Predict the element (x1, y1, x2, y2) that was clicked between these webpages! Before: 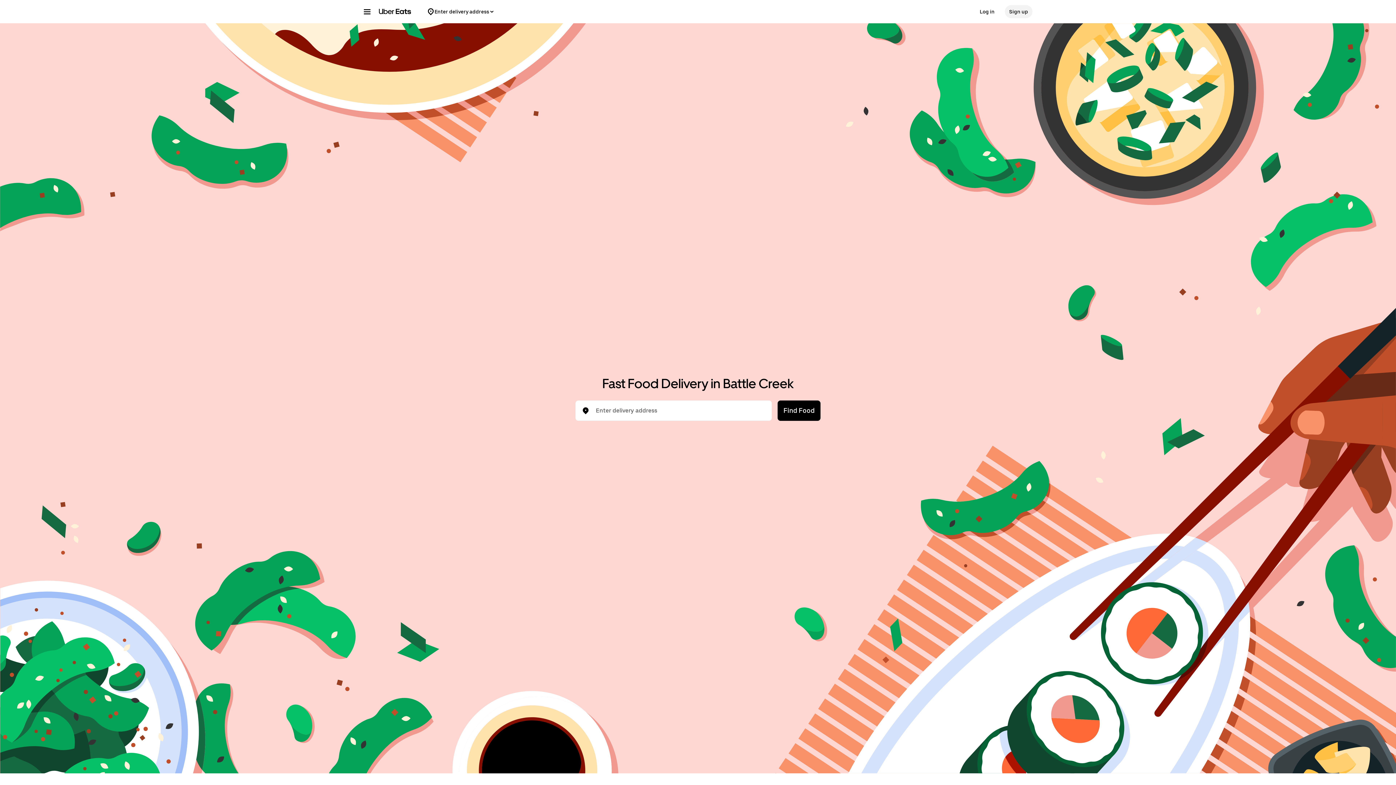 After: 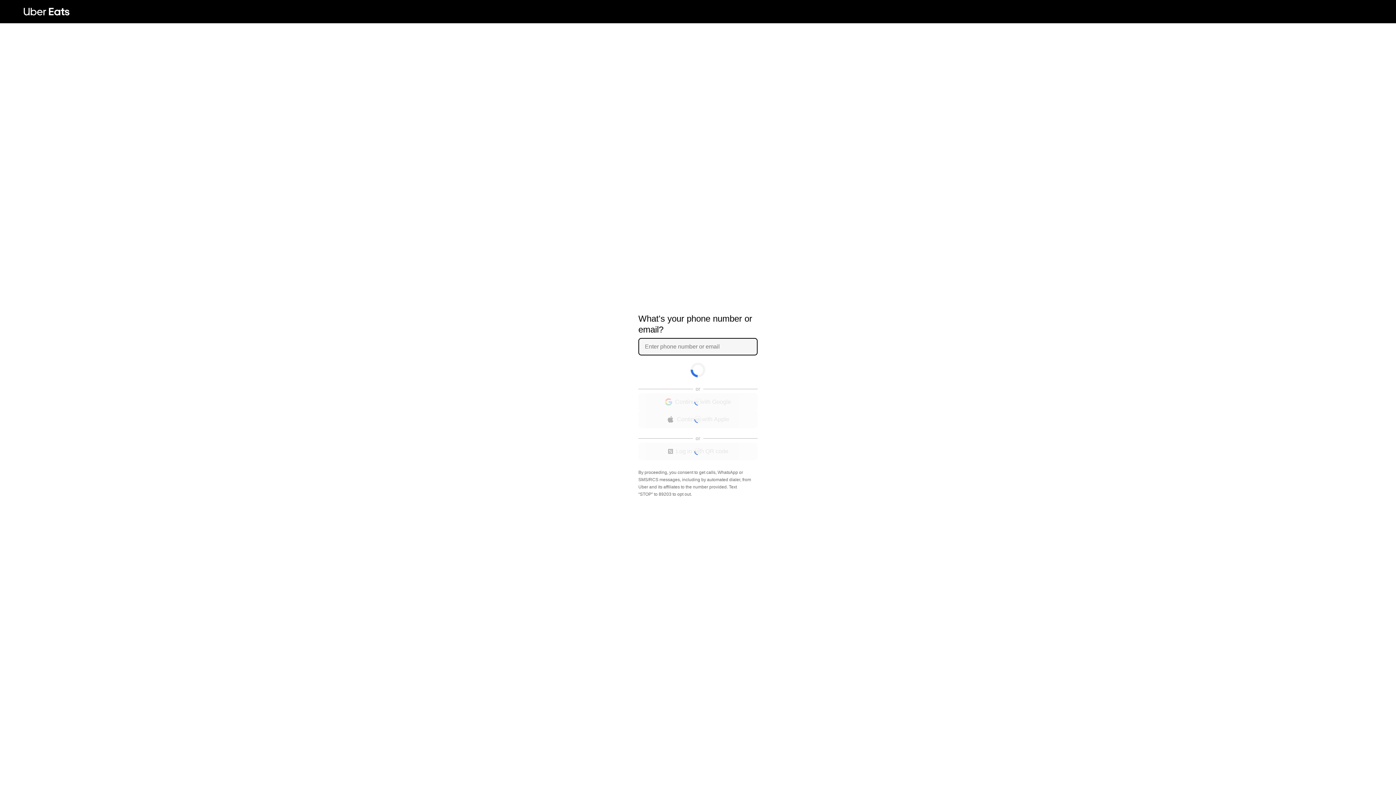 Action: label: Sign up bbox: (1005, 5, 1032, 18)